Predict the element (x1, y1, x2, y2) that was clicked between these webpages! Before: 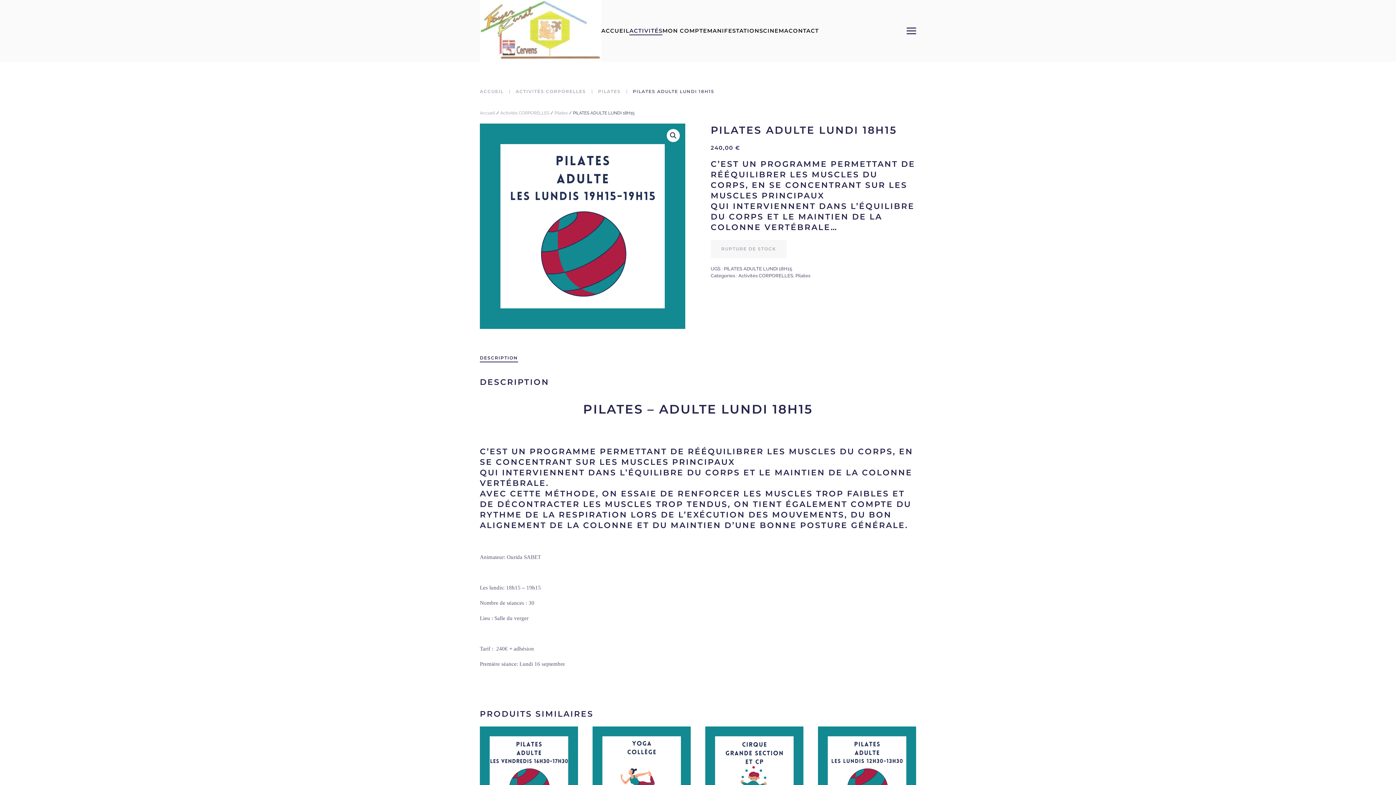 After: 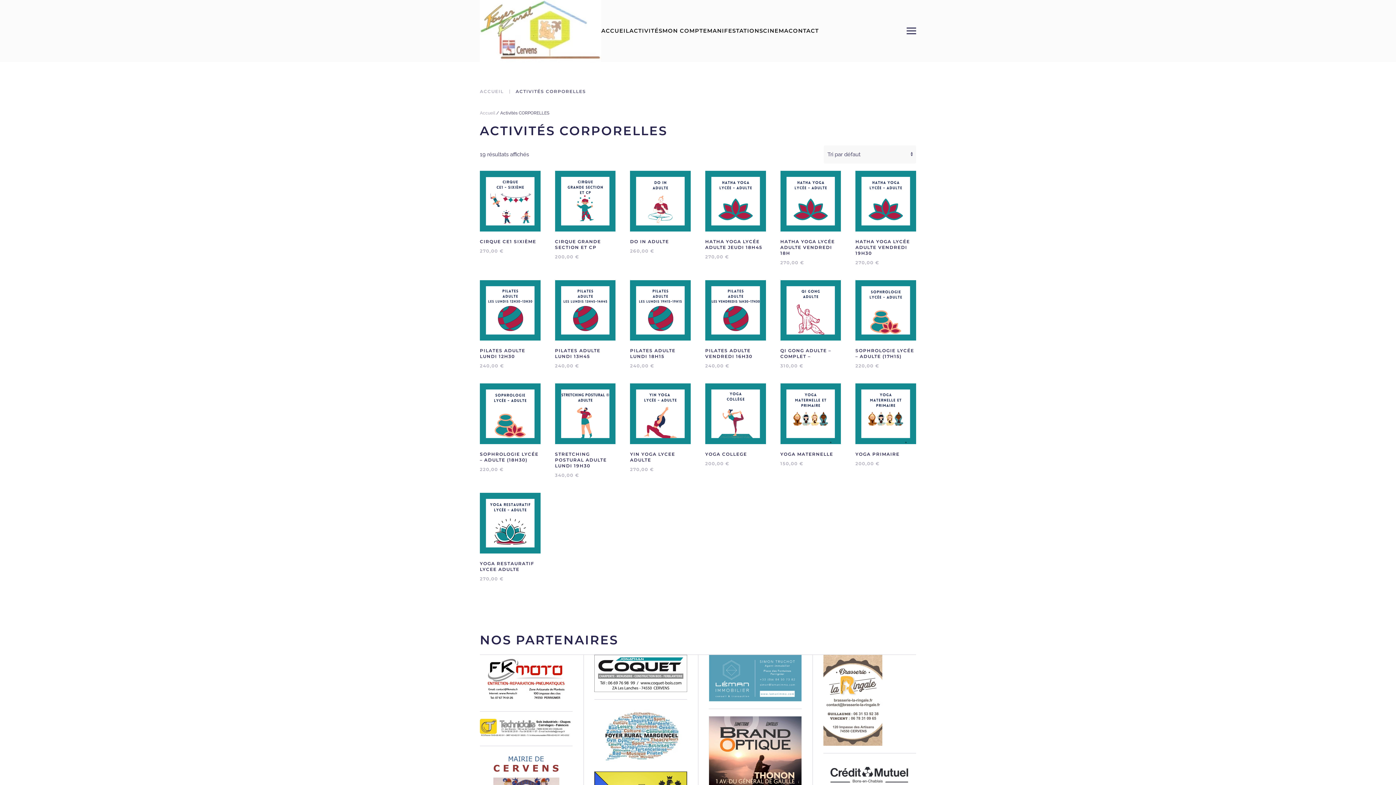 Action: bbox: (515, 88, 586, 94) label: ACTIVITÉS CORPORELLES